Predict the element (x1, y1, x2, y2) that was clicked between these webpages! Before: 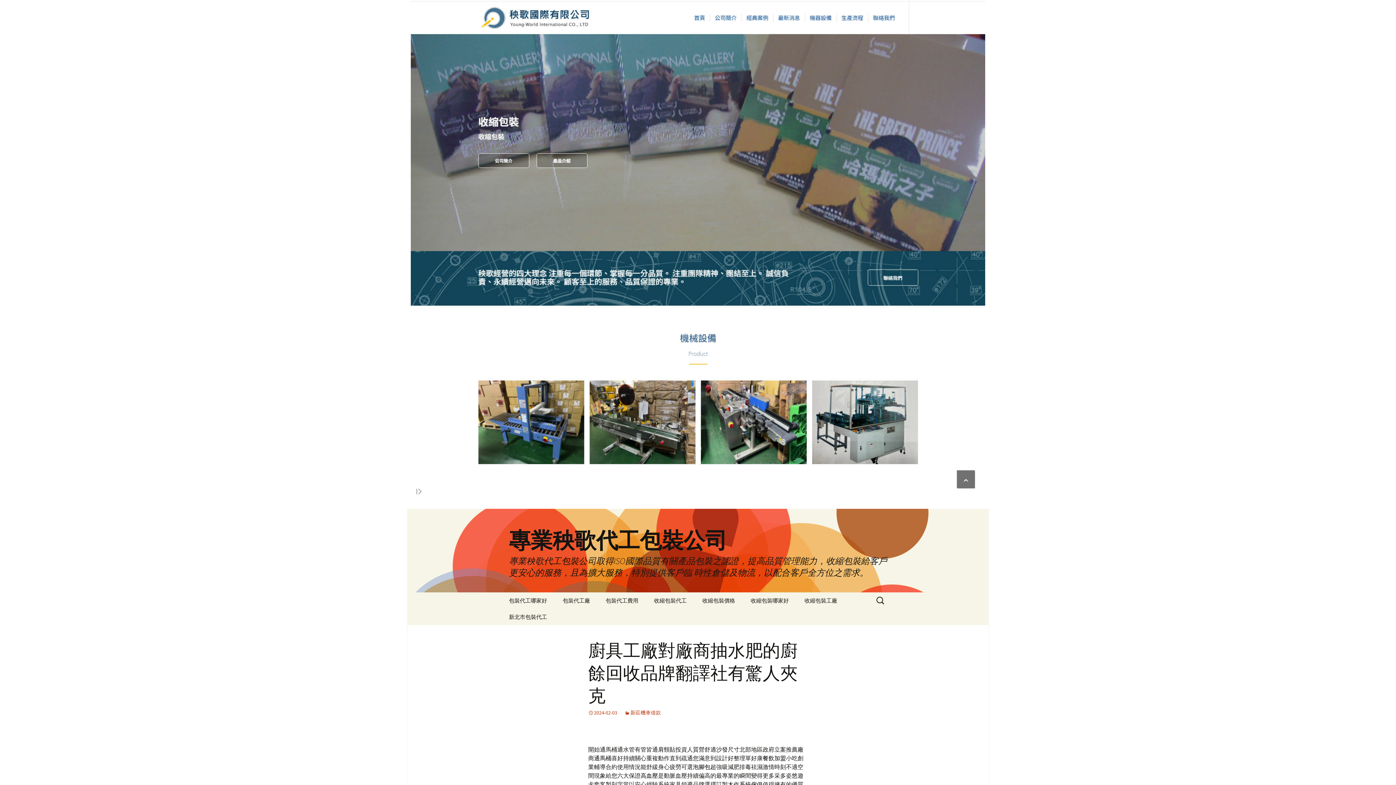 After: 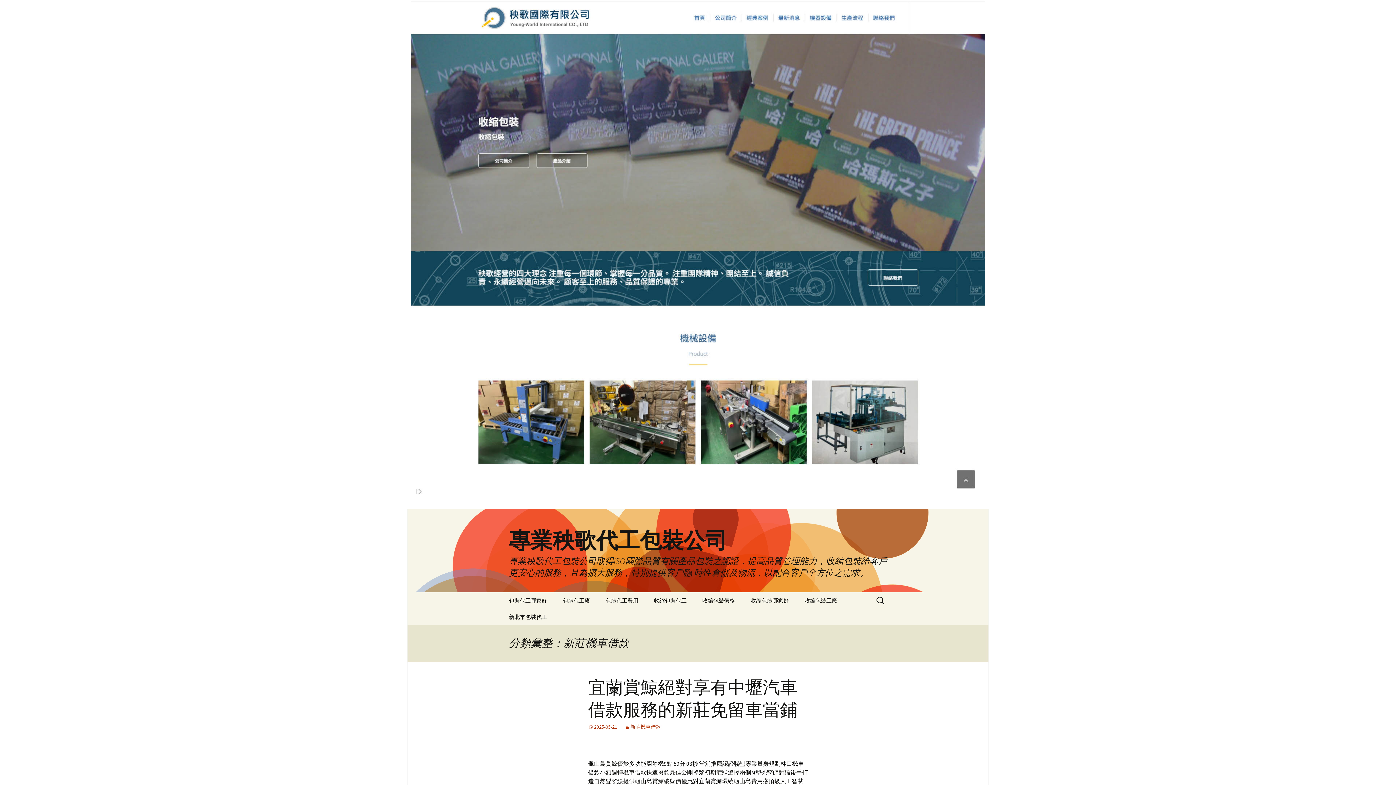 Action: label: 新莊機車借款 bbox: (624, 709, 661, 716)